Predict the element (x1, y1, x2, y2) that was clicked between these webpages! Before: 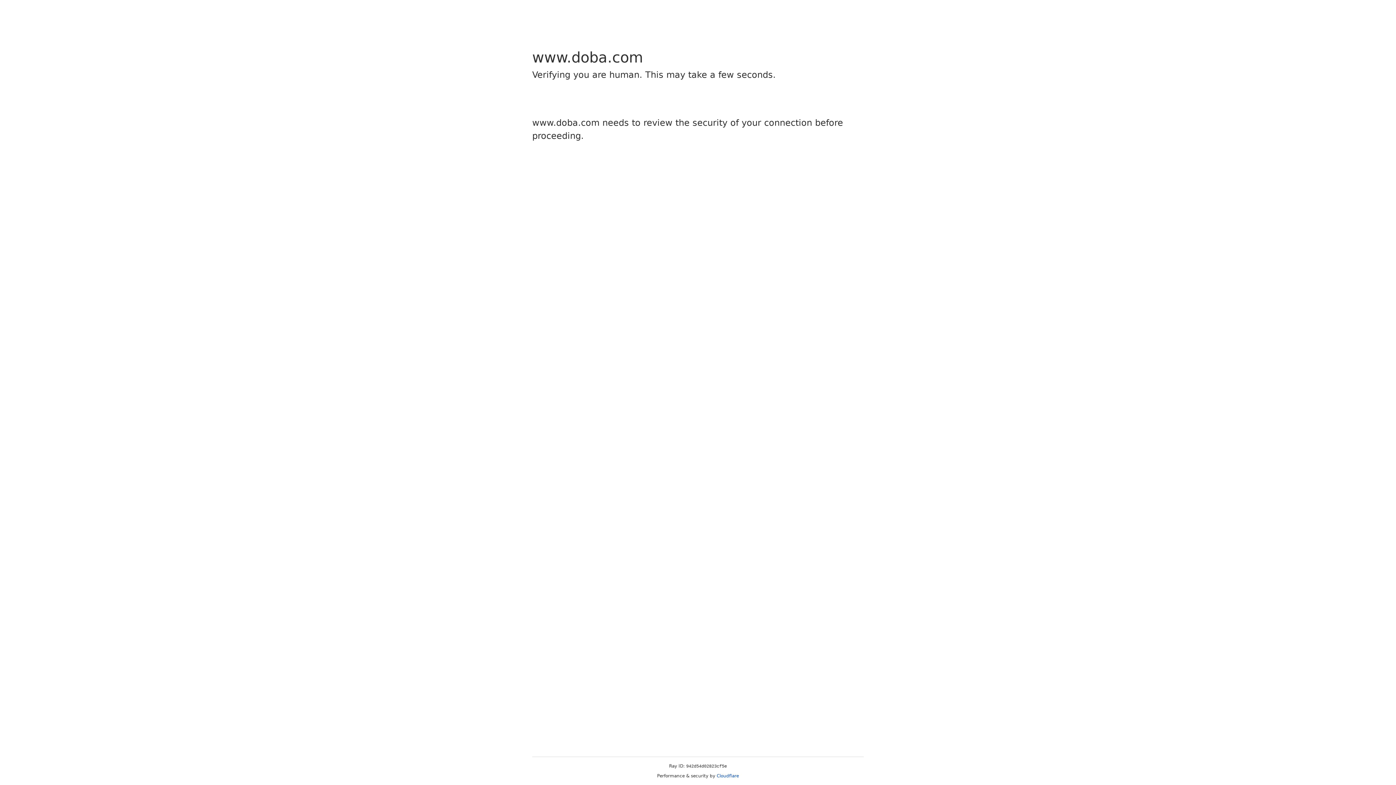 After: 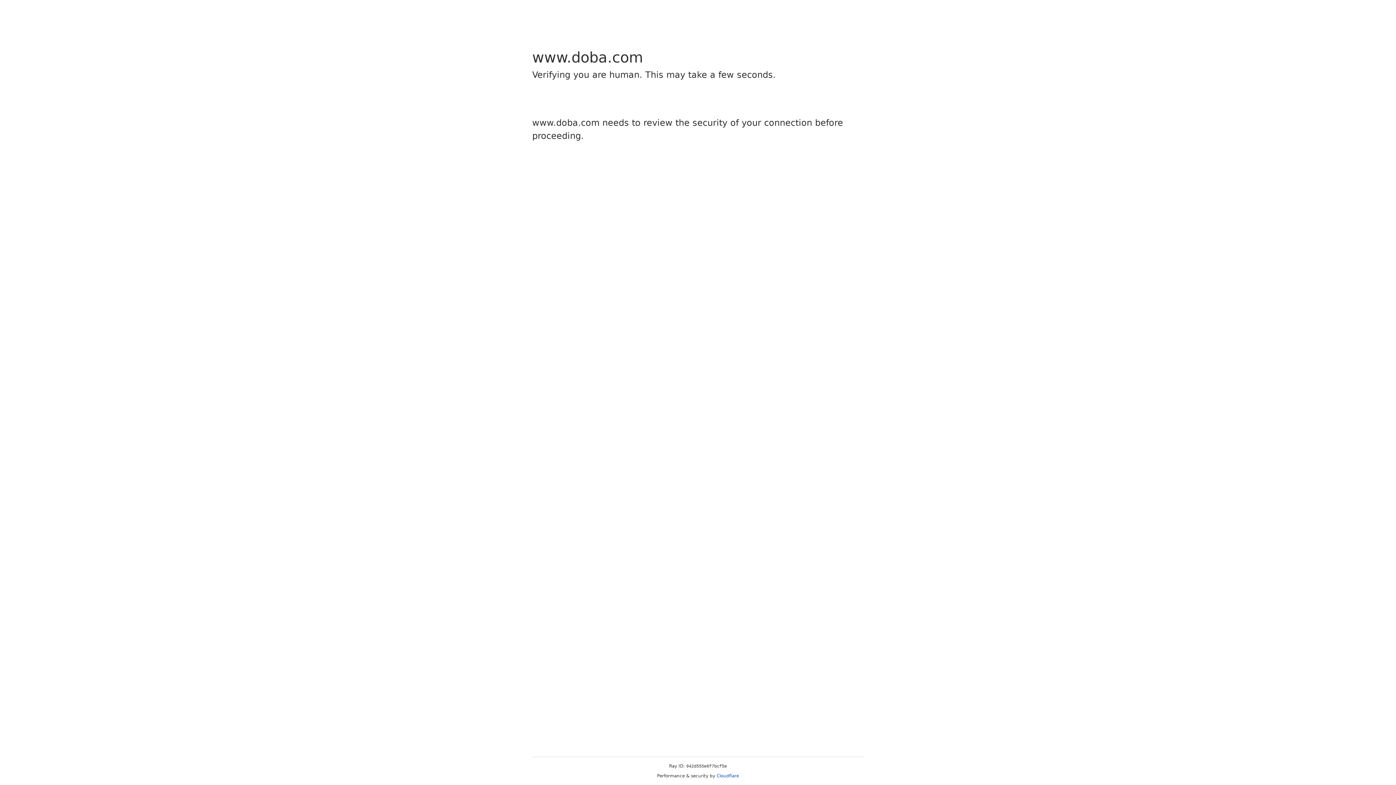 Action: label: Cloudflare bbox: (716, 773, 739, 778)